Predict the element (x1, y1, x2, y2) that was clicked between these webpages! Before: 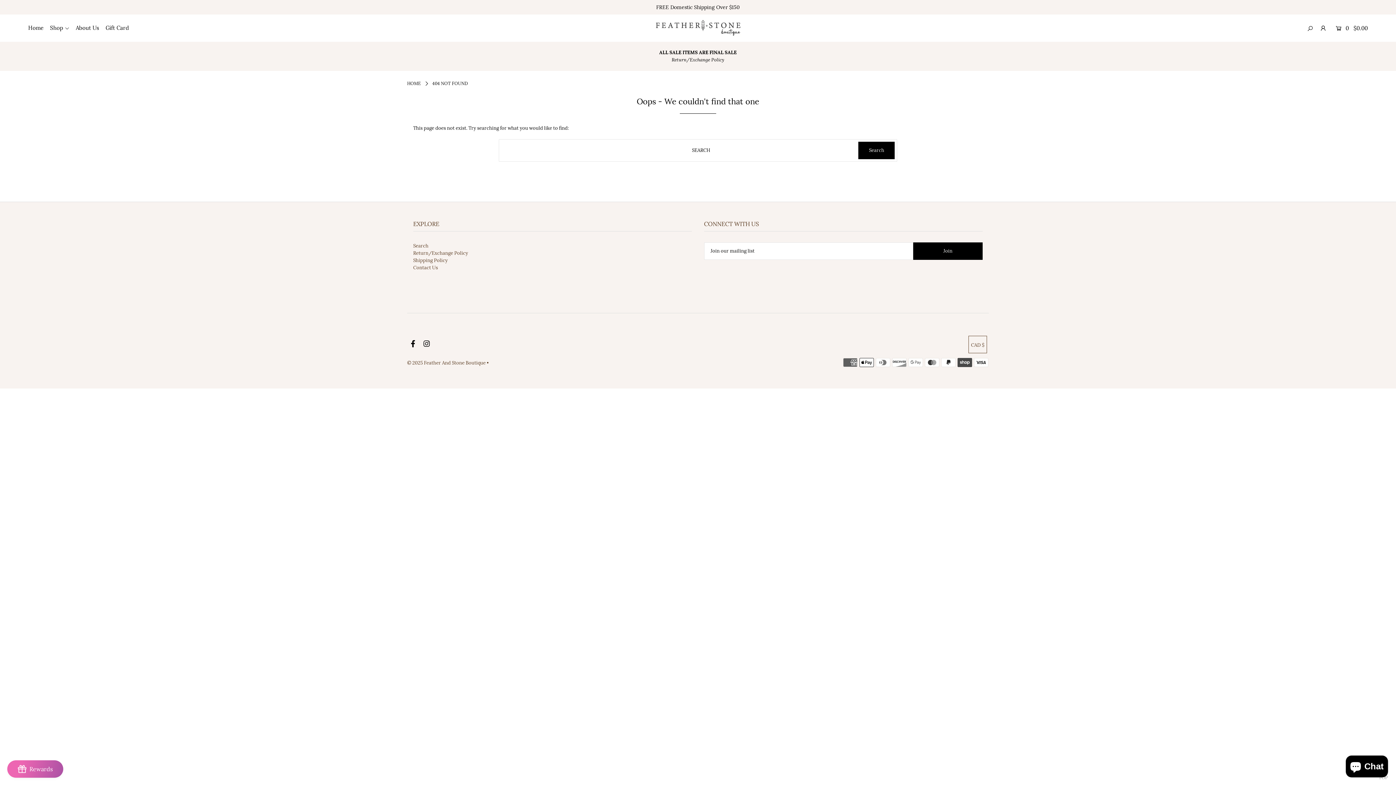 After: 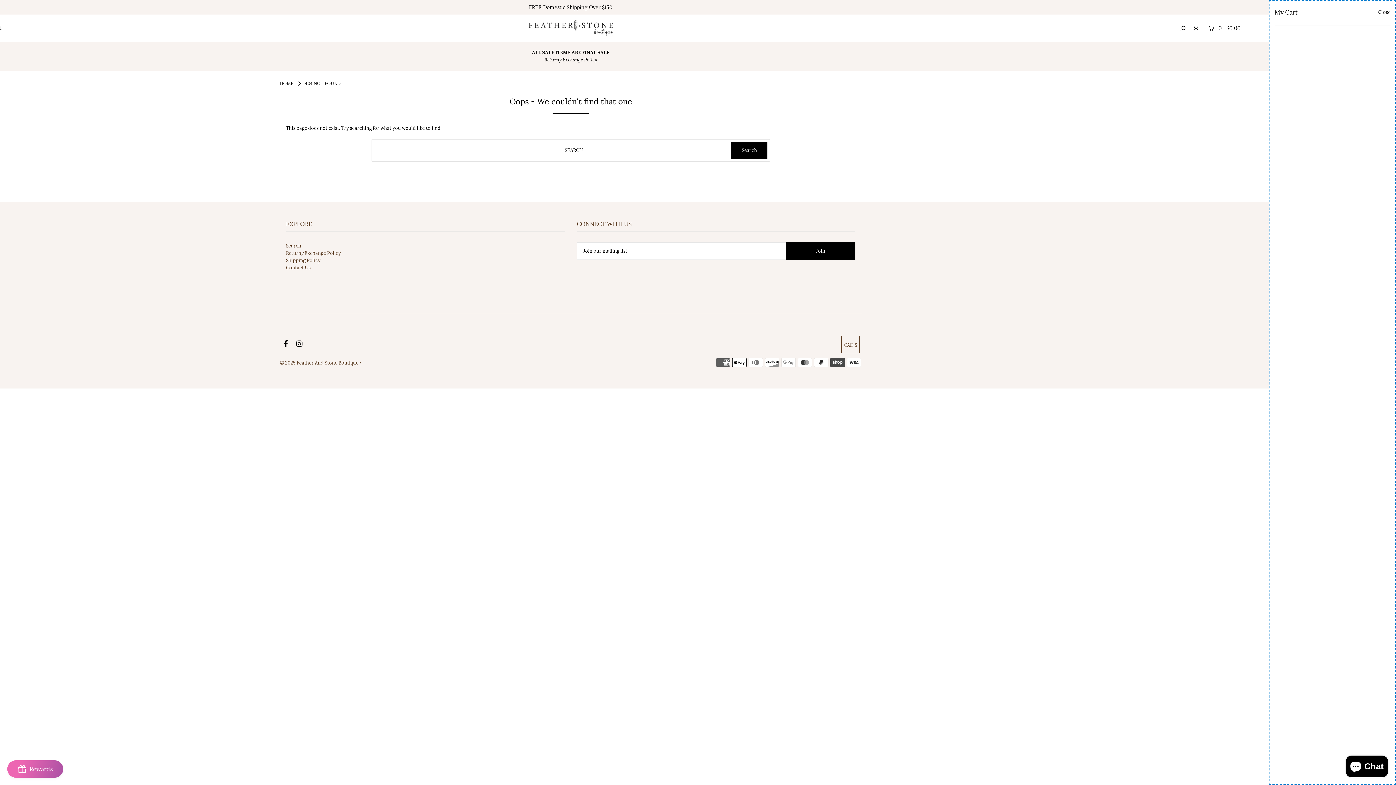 Action: label:   0  $0.00 bbox: (1333, 19, 1368, 37)